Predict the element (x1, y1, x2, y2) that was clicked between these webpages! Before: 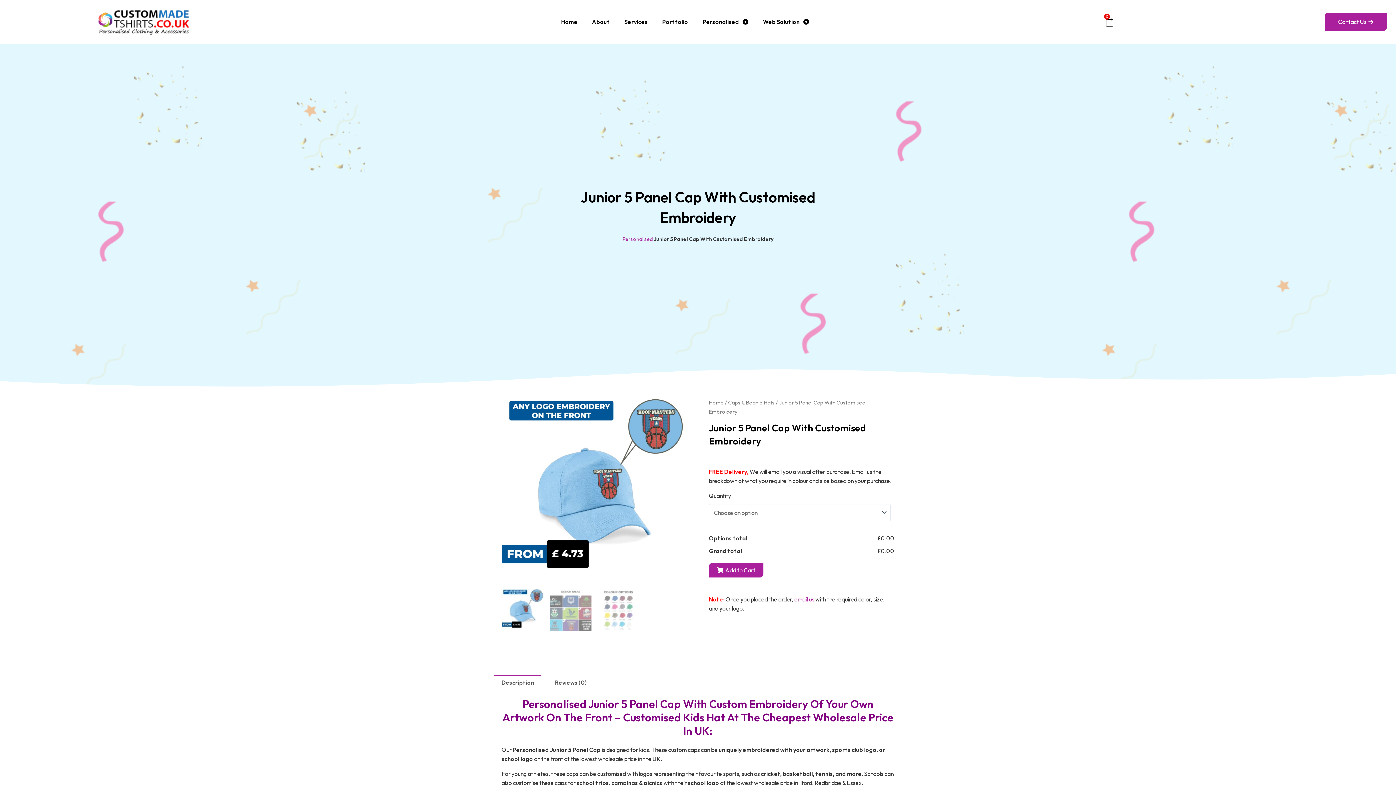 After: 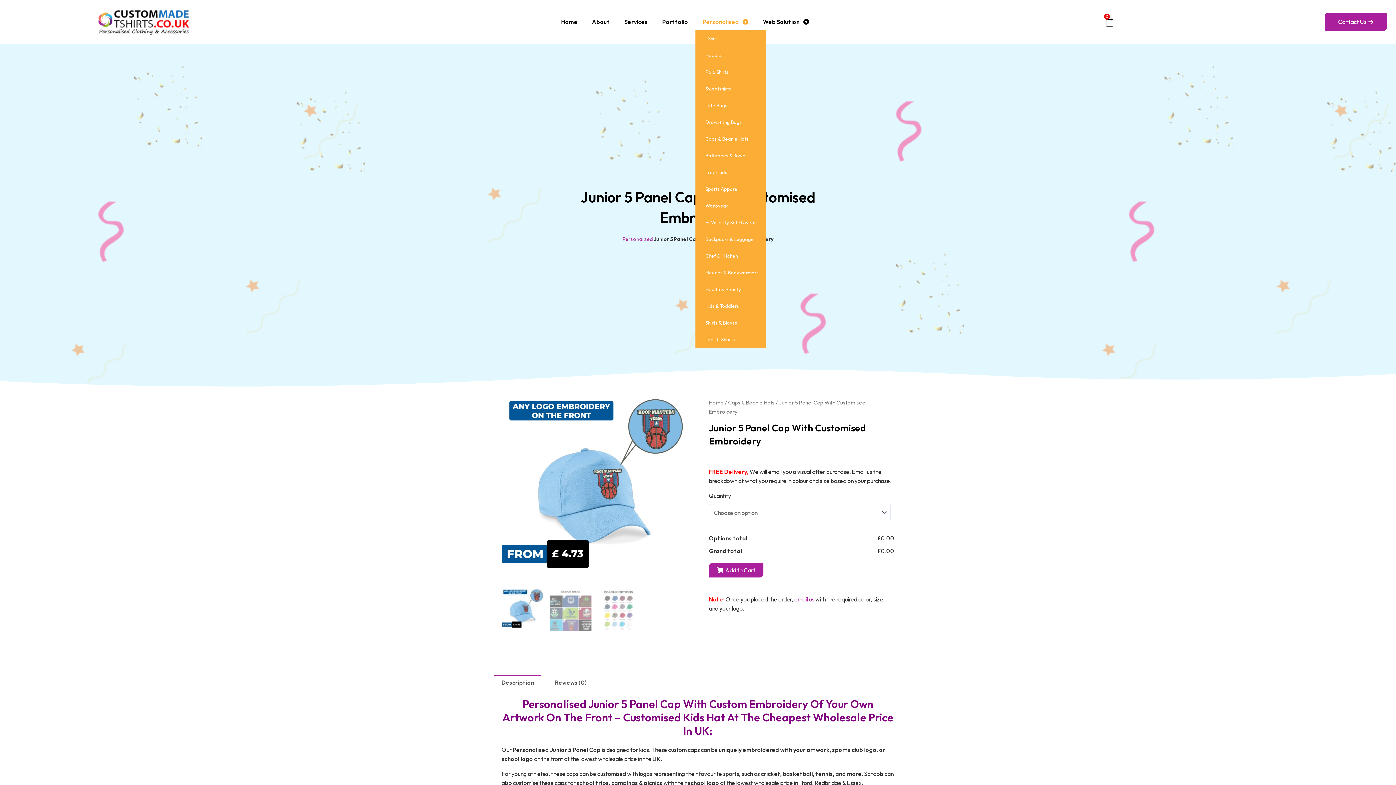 Action: label: Personalised bbox: (695, 13, 755, 30)